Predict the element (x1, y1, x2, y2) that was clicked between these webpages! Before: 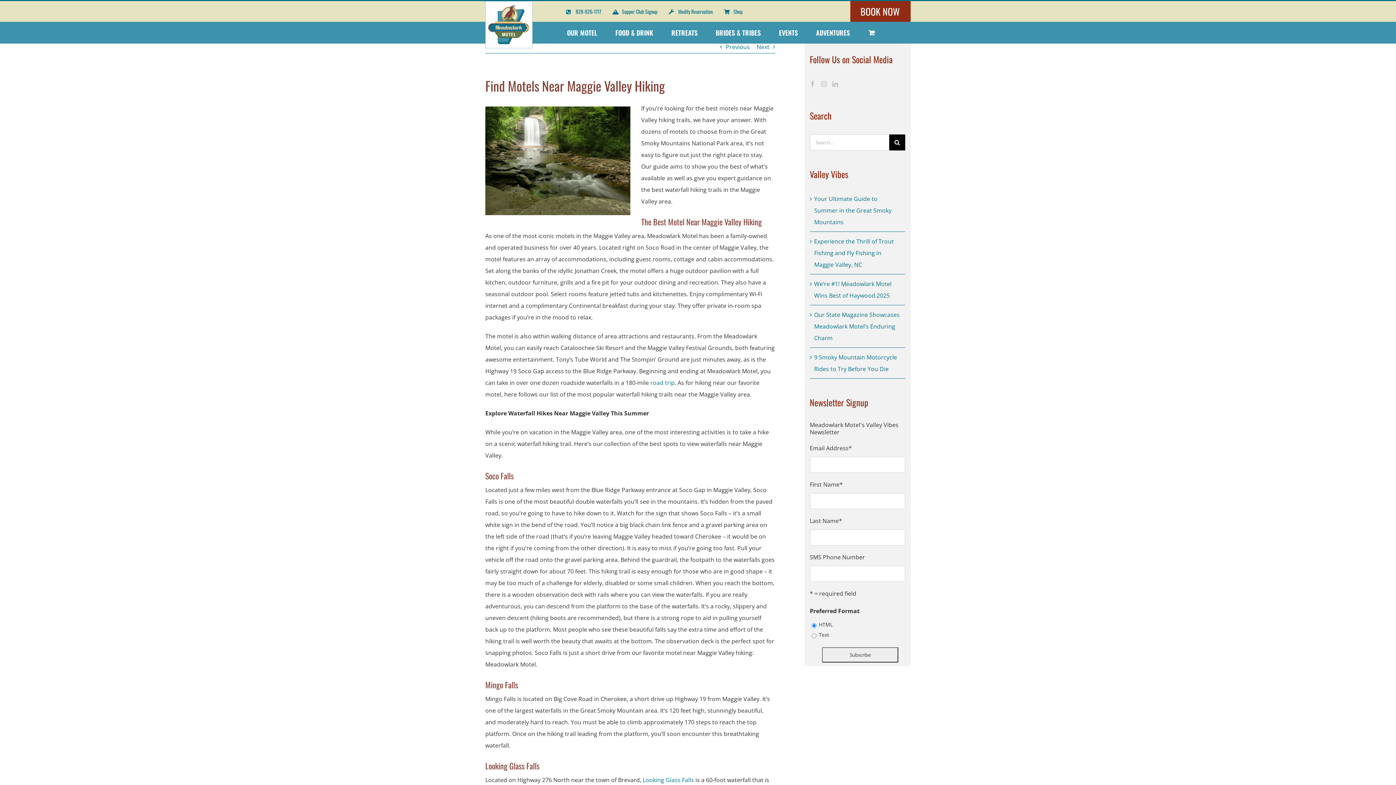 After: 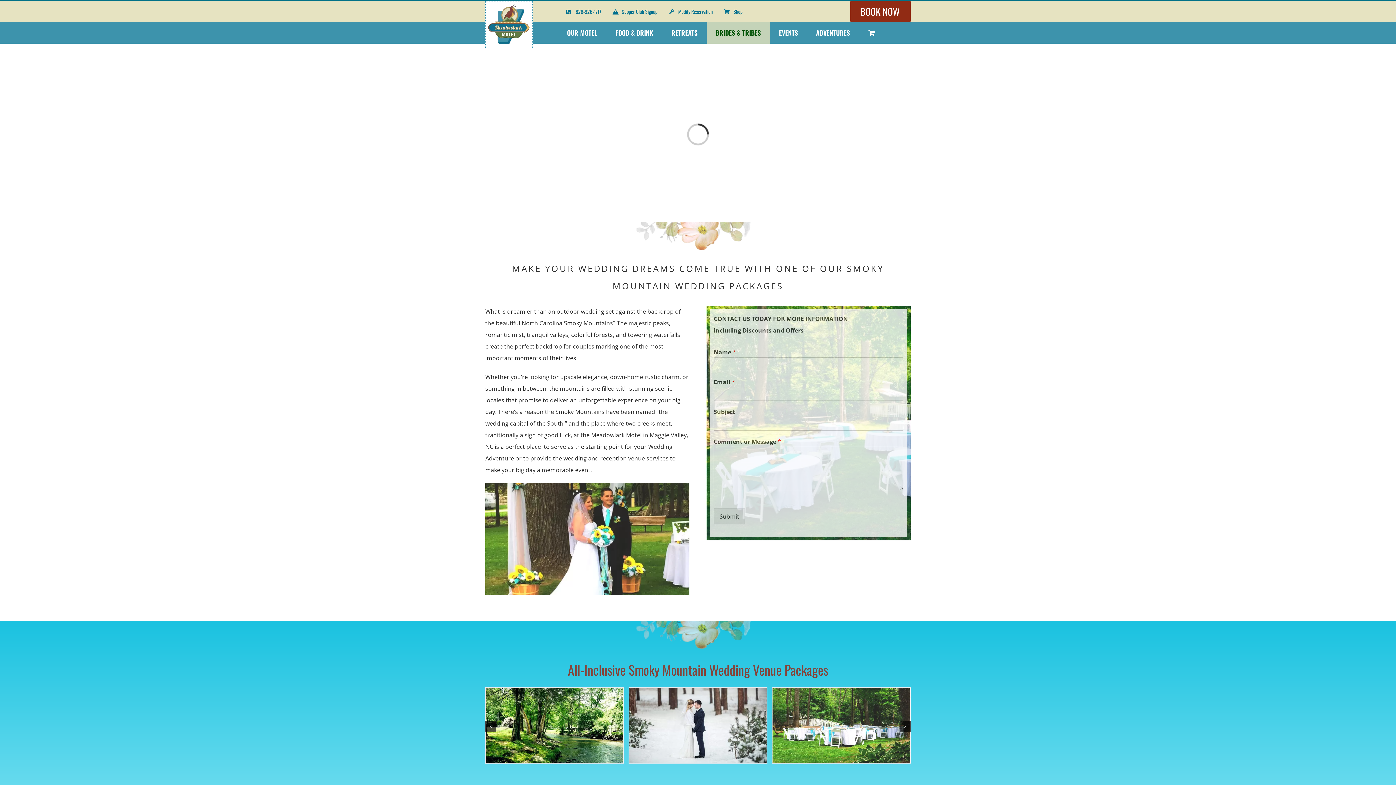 Action: label: BRIDES & TRIBES bbox: (706, 21, 770, 43)